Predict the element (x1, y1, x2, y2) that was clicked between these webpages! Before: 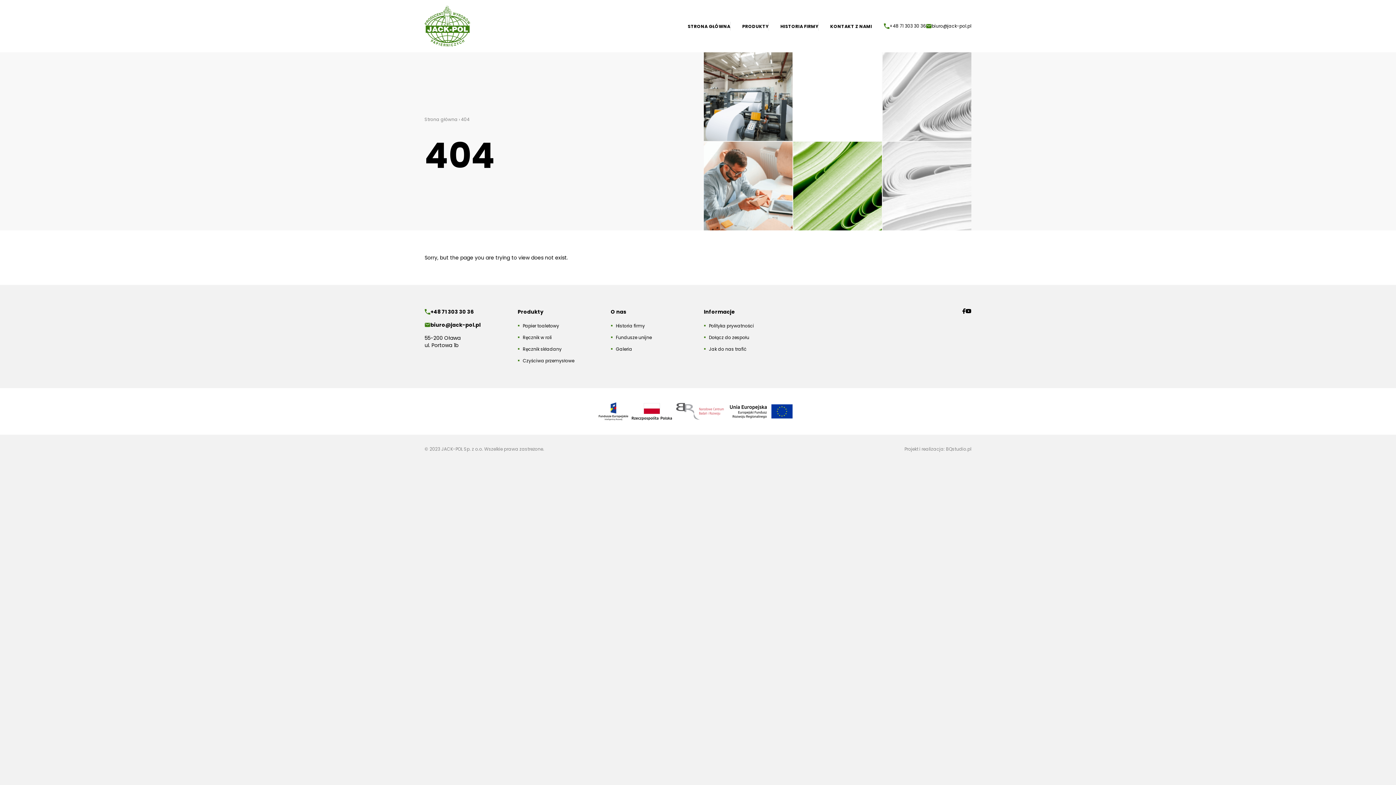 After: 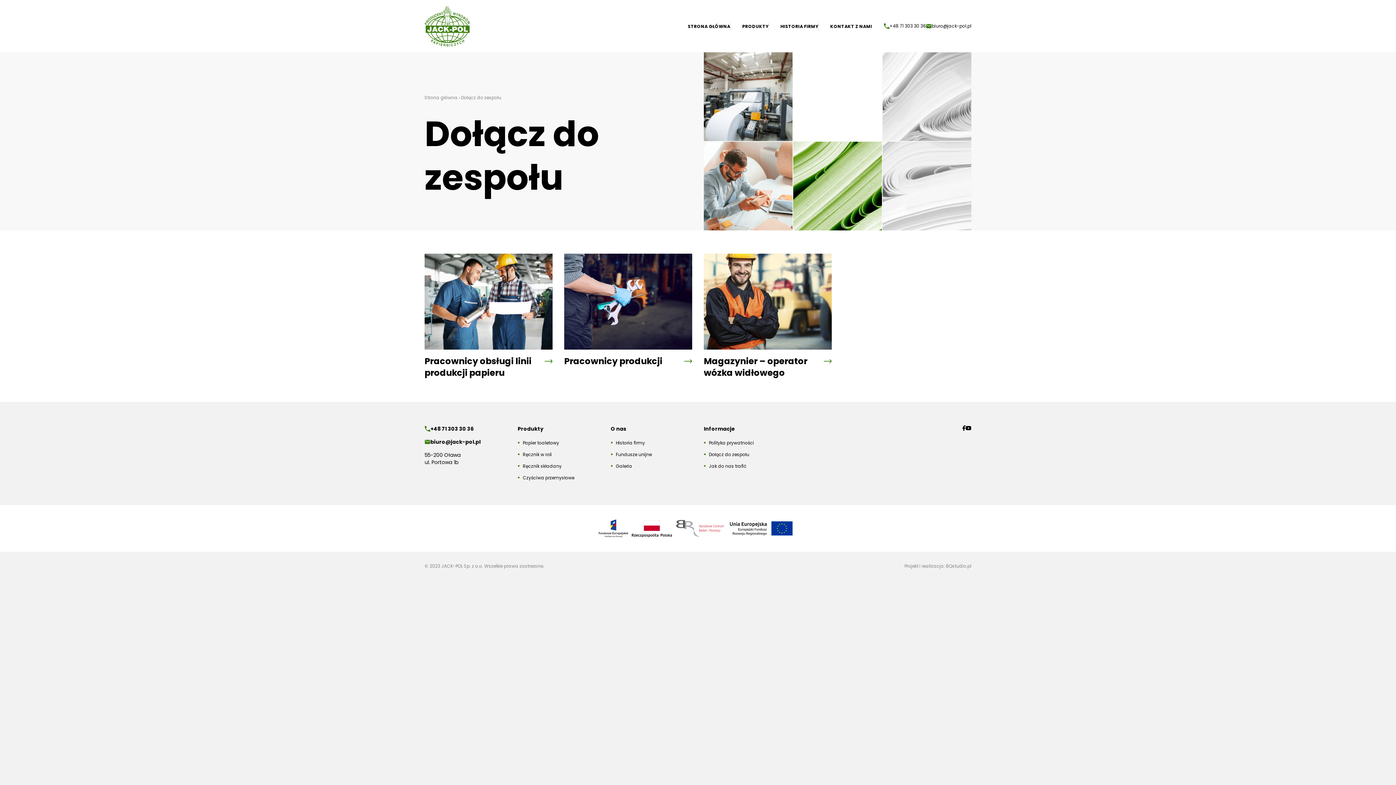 Action: bbox: (709, 334, 749, 340) label: Dołącz do zespołu